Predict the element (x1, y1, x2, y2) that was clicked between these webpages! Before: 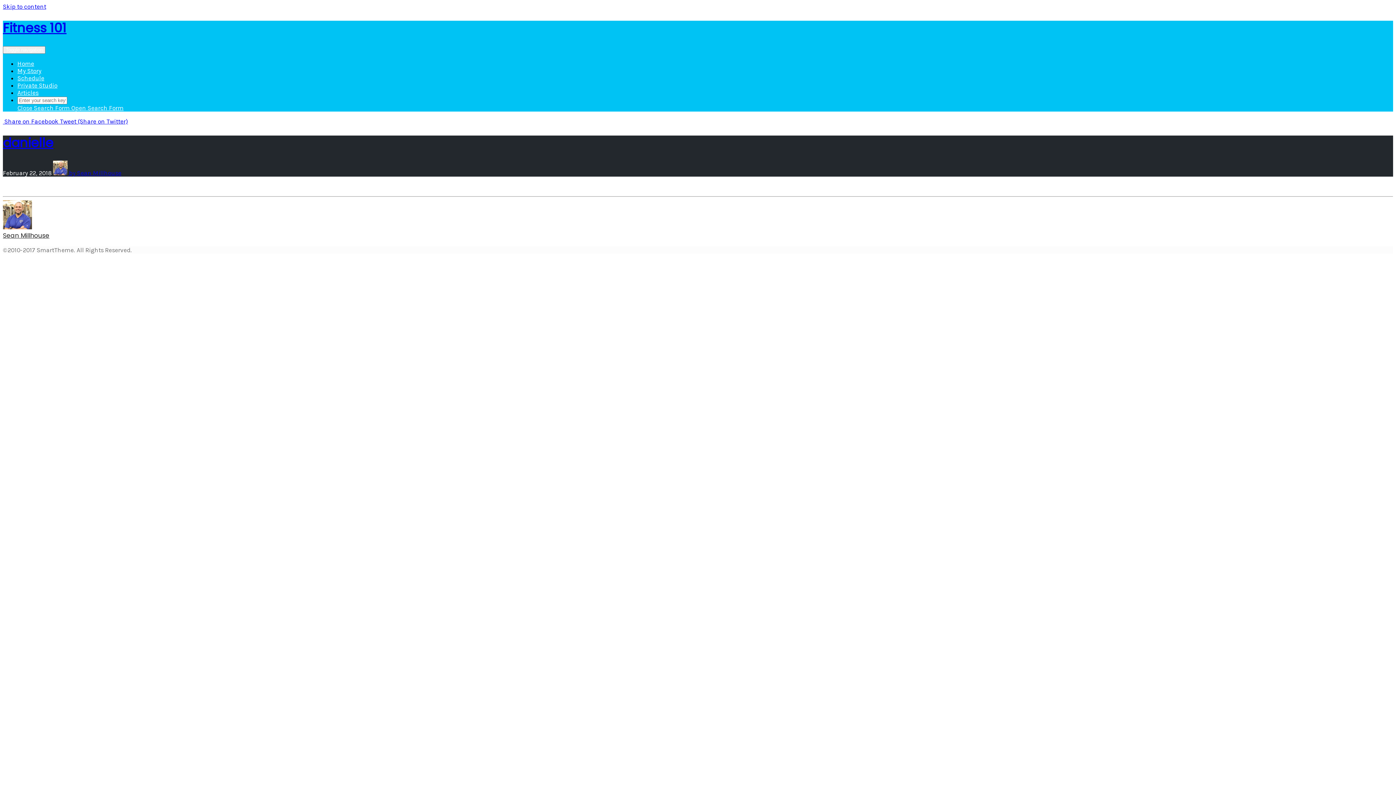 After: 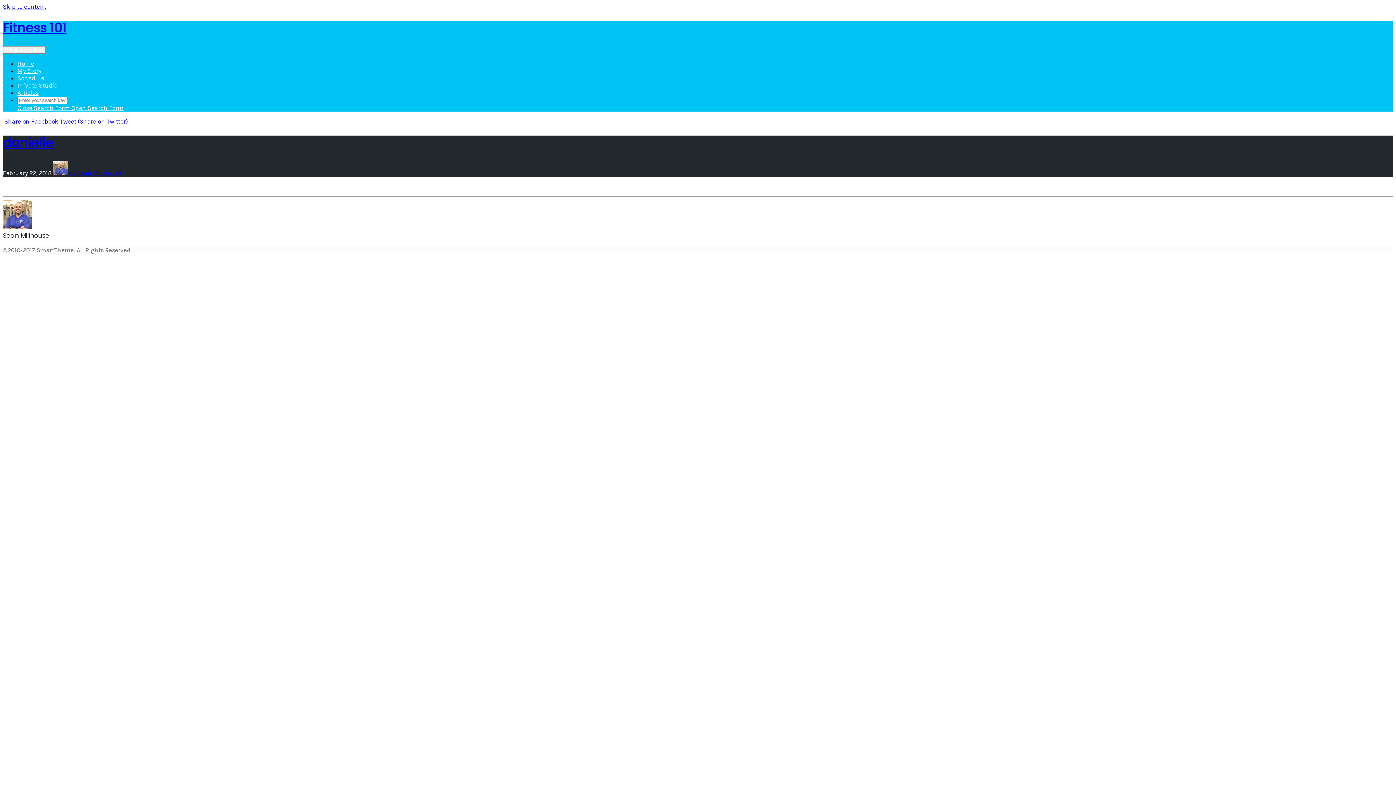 Action: bbox: (2, 133, 53, 151) label: danielle